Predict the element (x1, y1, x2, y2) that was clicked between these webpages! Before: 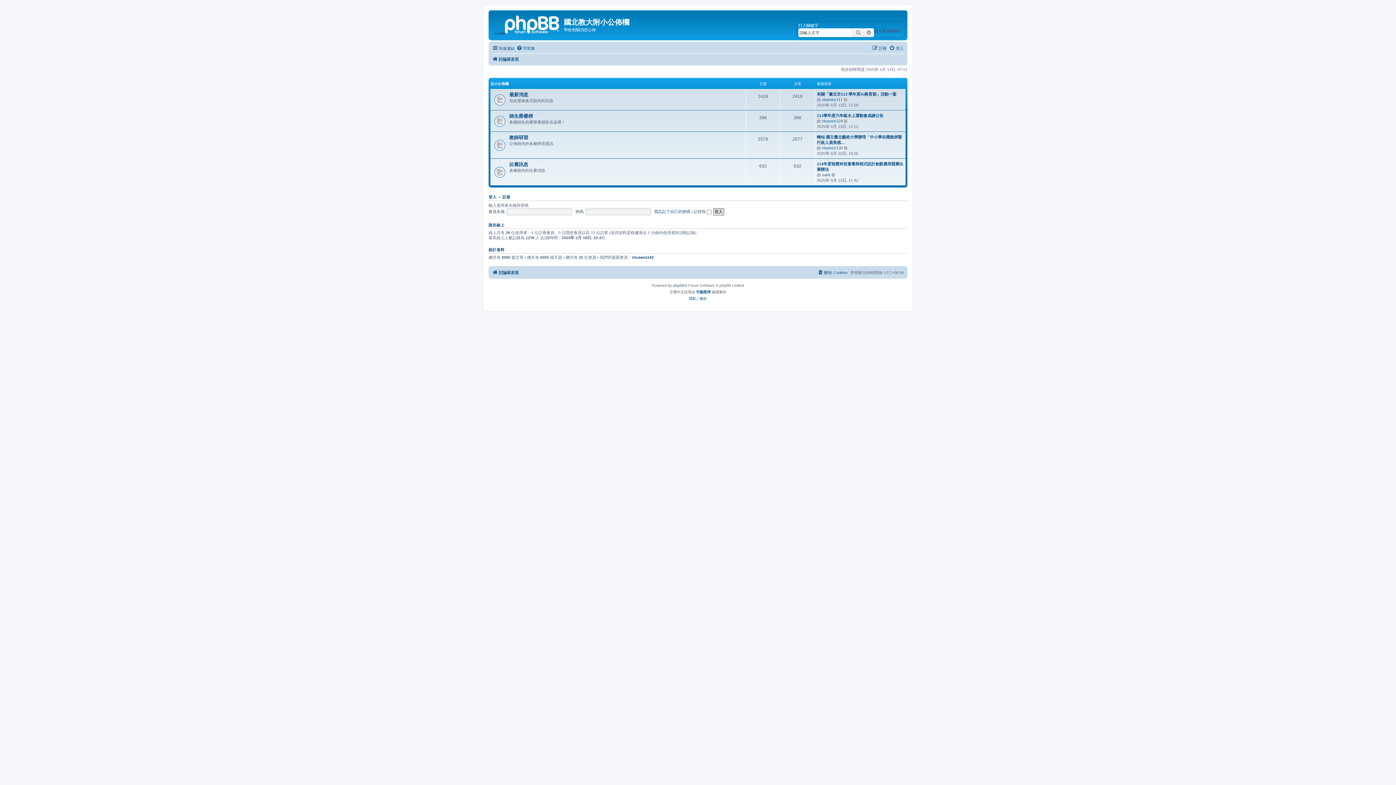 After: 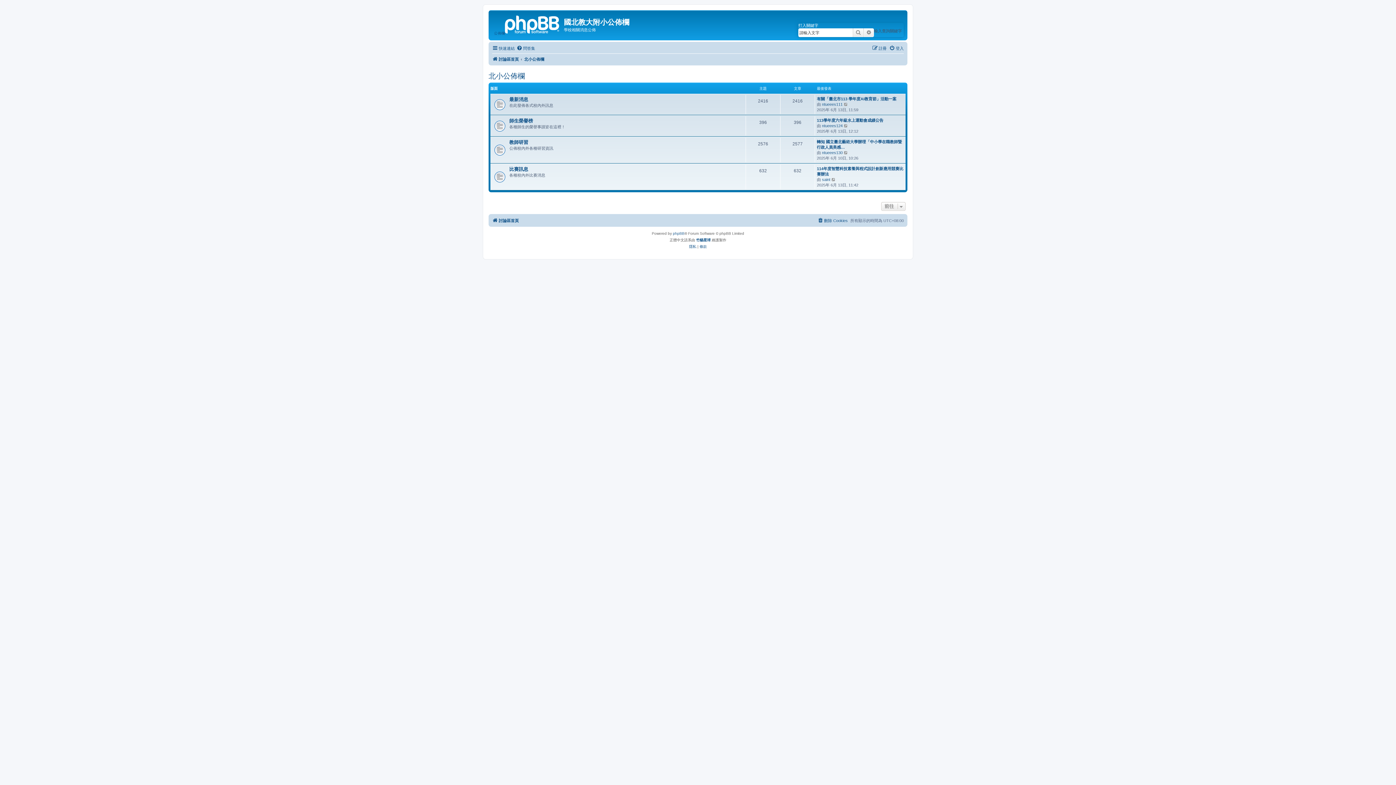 Action: label: 北小公佈欄 bbox: (490, 81, 508, 85)